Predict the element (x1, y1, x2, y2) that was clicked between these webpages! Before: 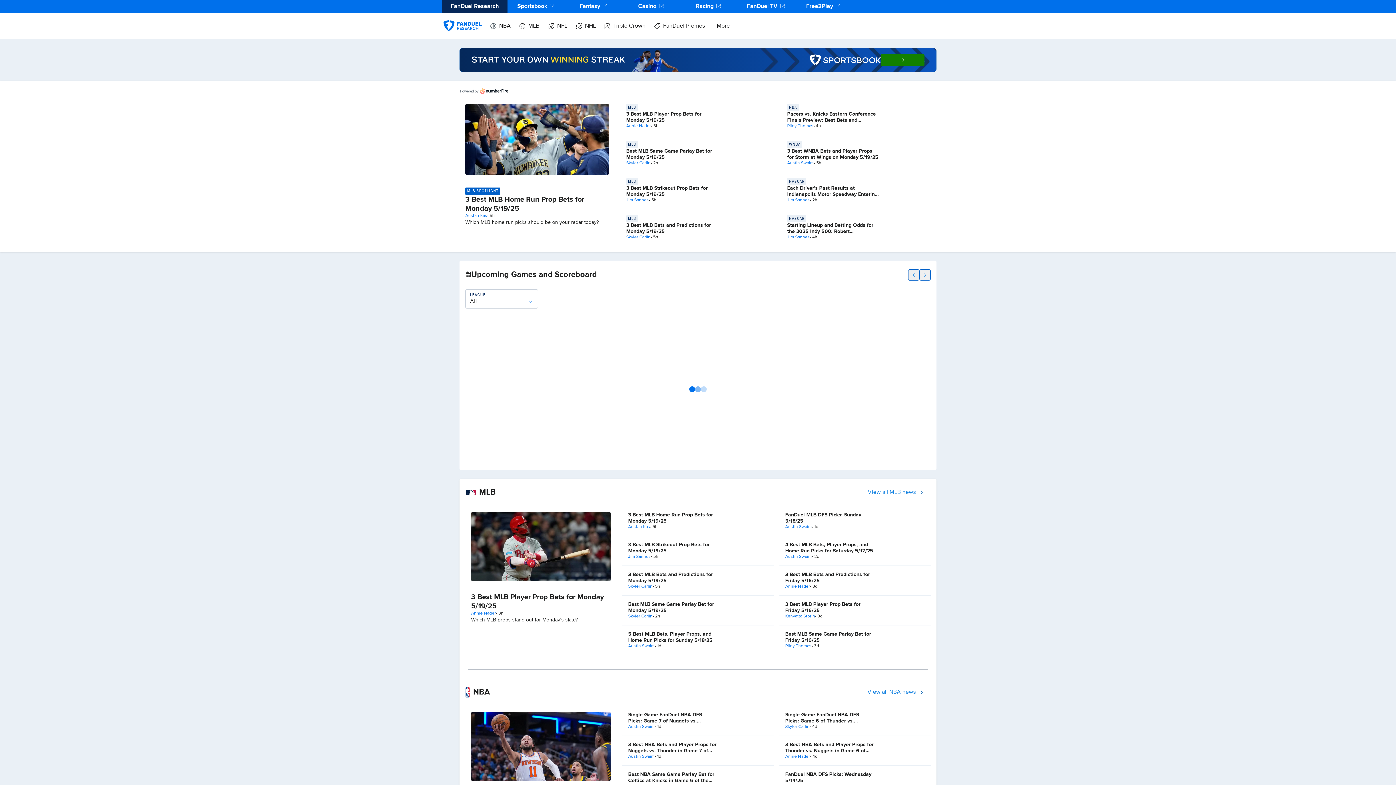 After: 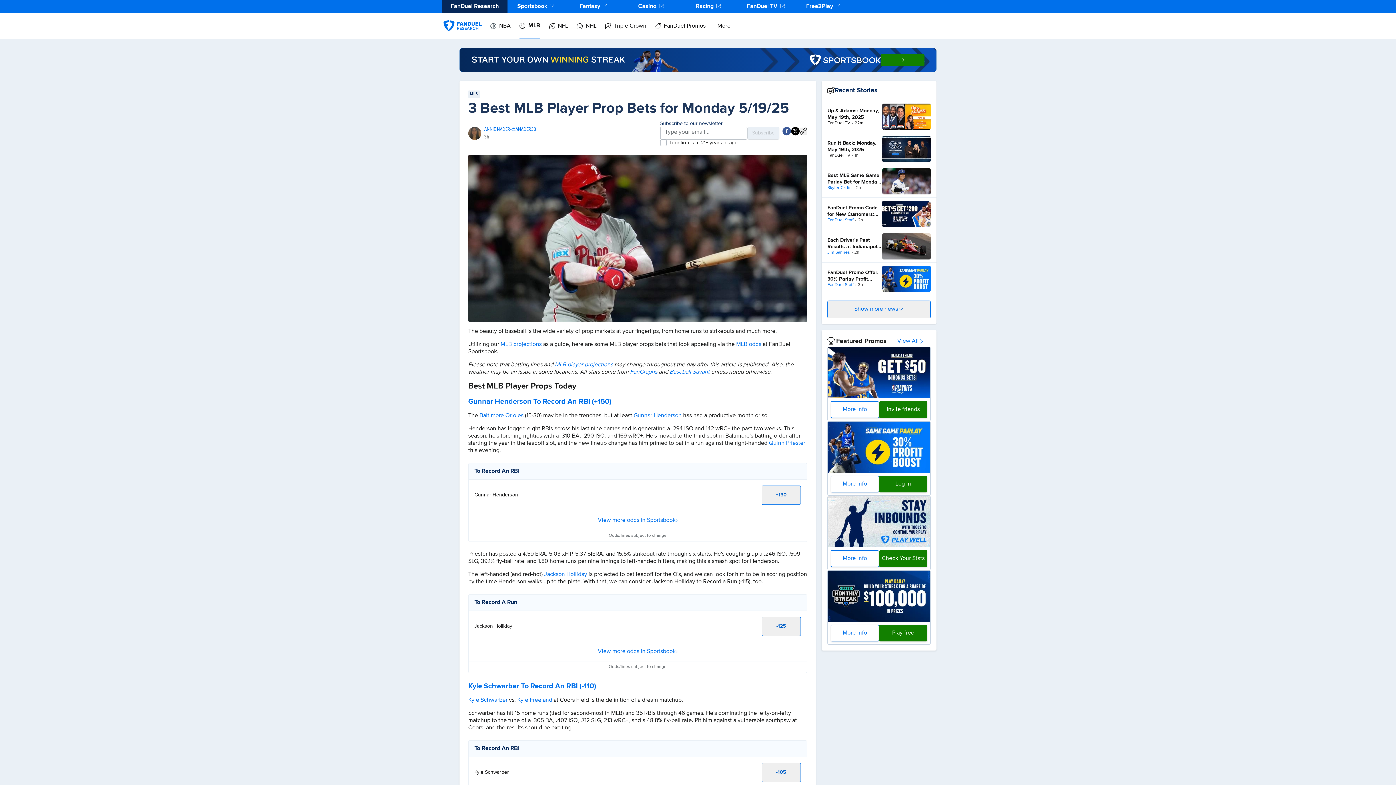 Action: bbox: (465, 506, 616, 587)